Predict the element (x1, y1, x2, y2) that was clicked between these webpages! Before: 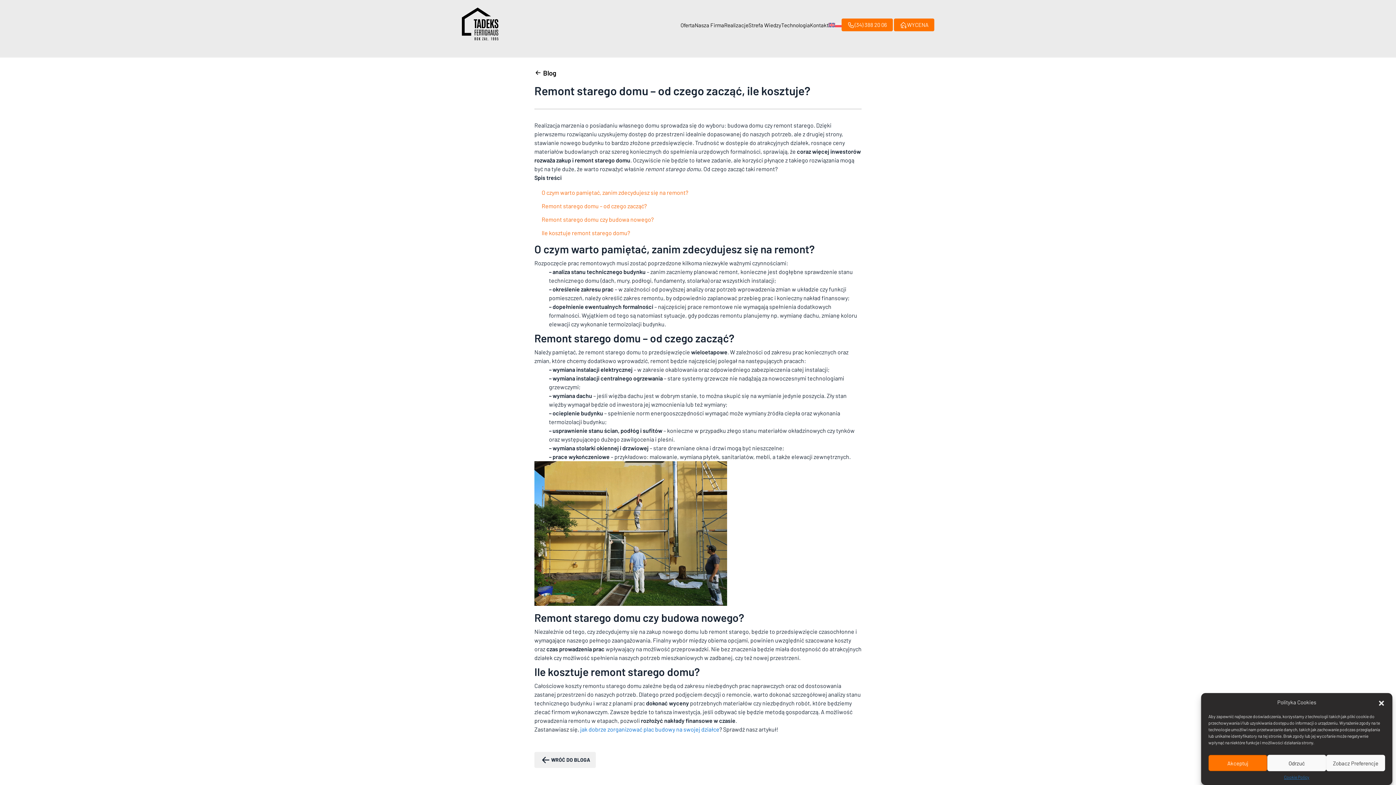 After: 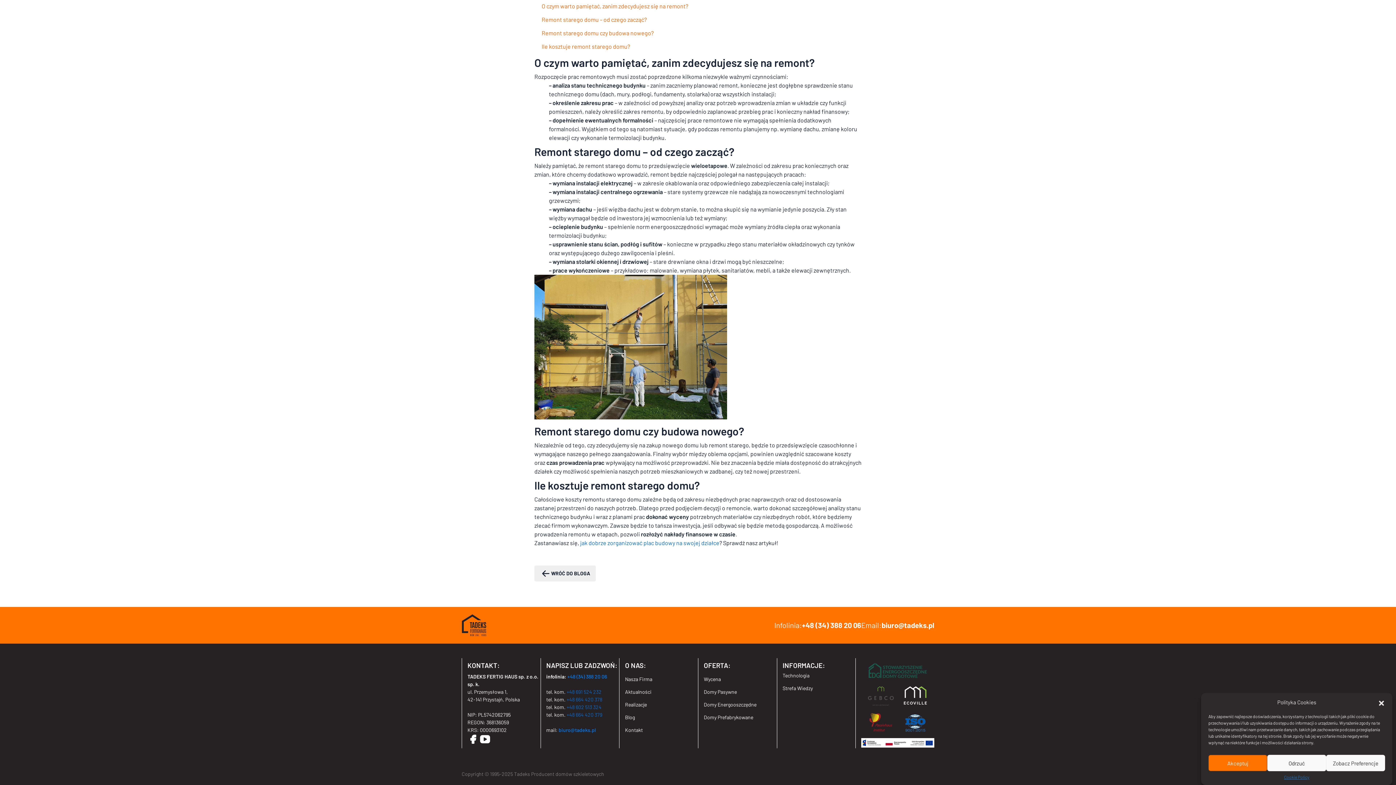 Action: label: Remont starego domu – od czego zacząć? bbox: (541, 202, 646, 209)